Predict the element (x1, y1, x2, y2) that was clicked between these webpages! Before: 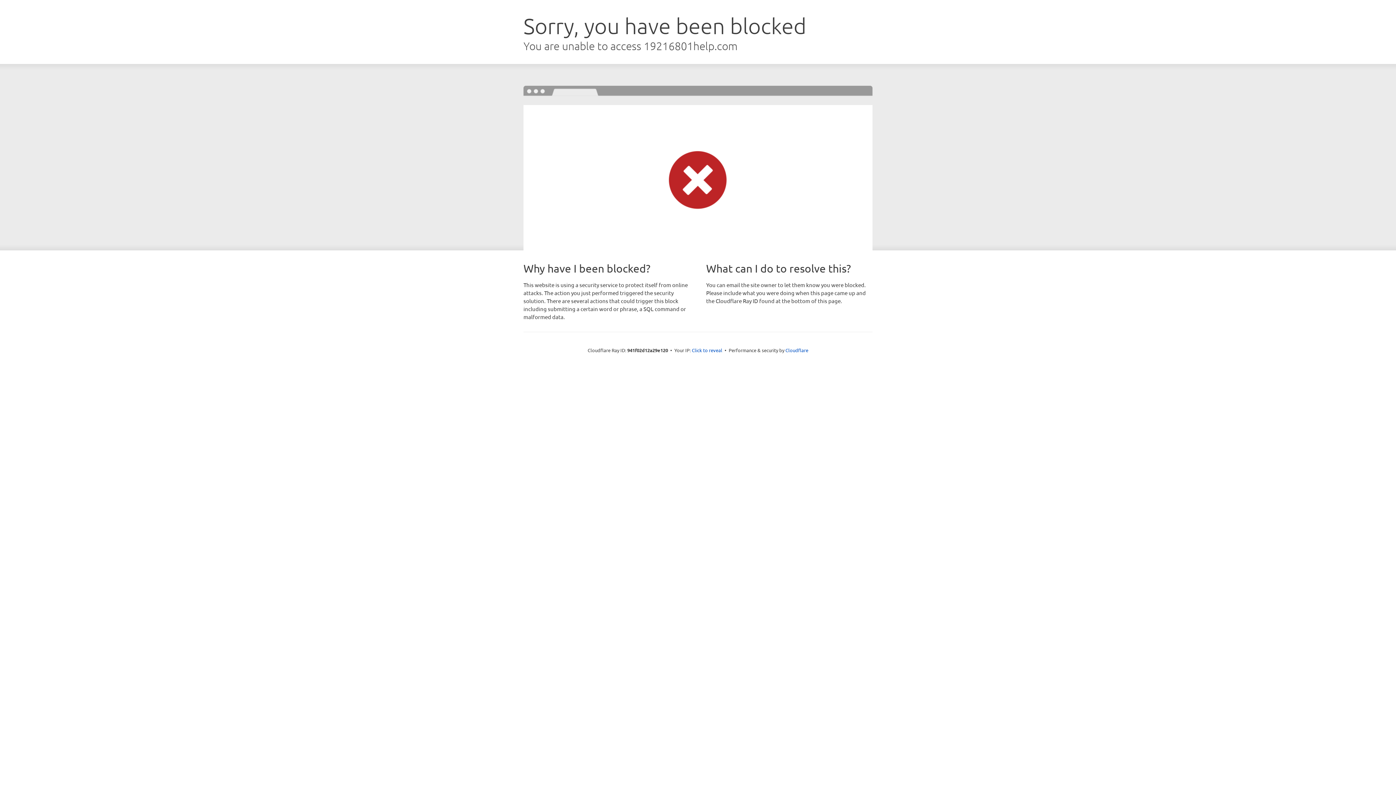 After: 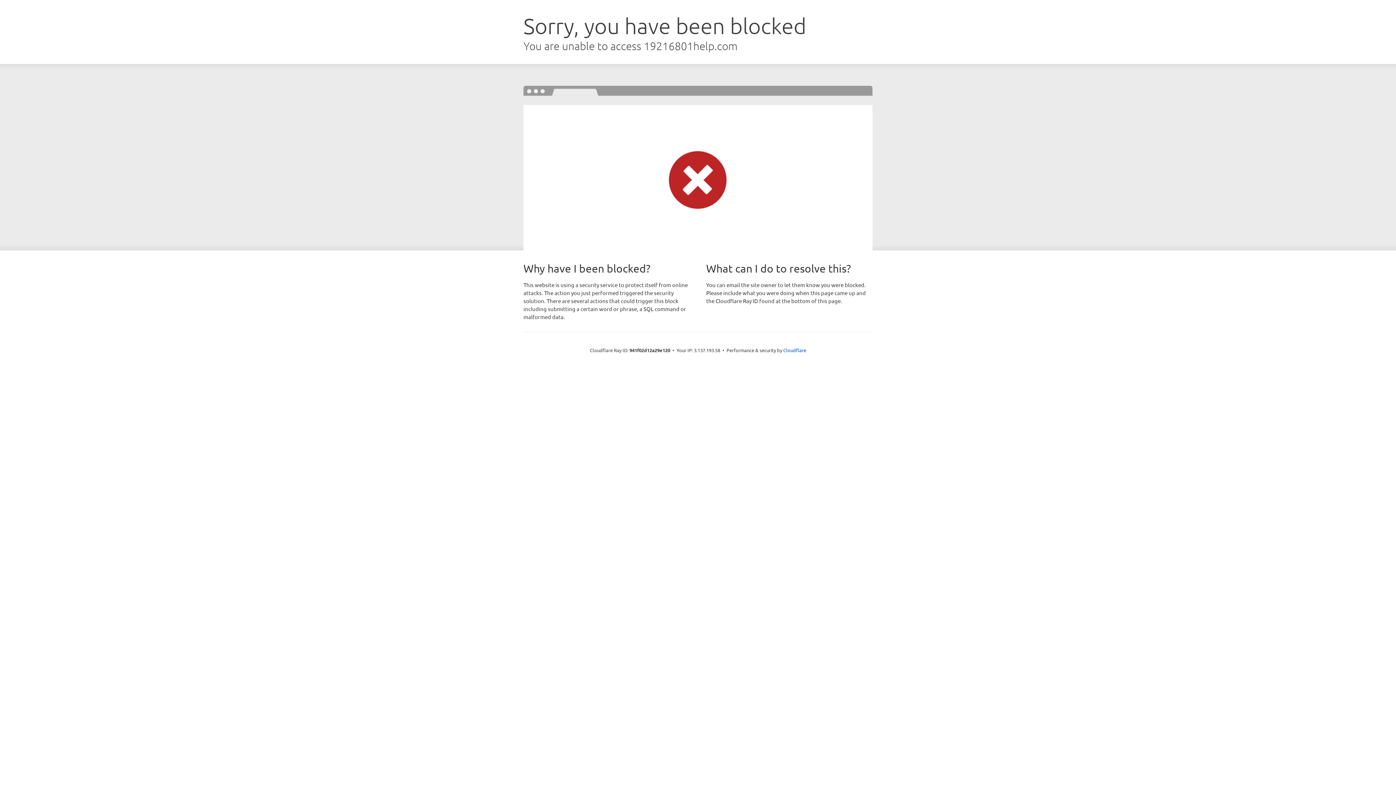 Action: label: Click to reveal bbox: (692, 346, 722, 353)